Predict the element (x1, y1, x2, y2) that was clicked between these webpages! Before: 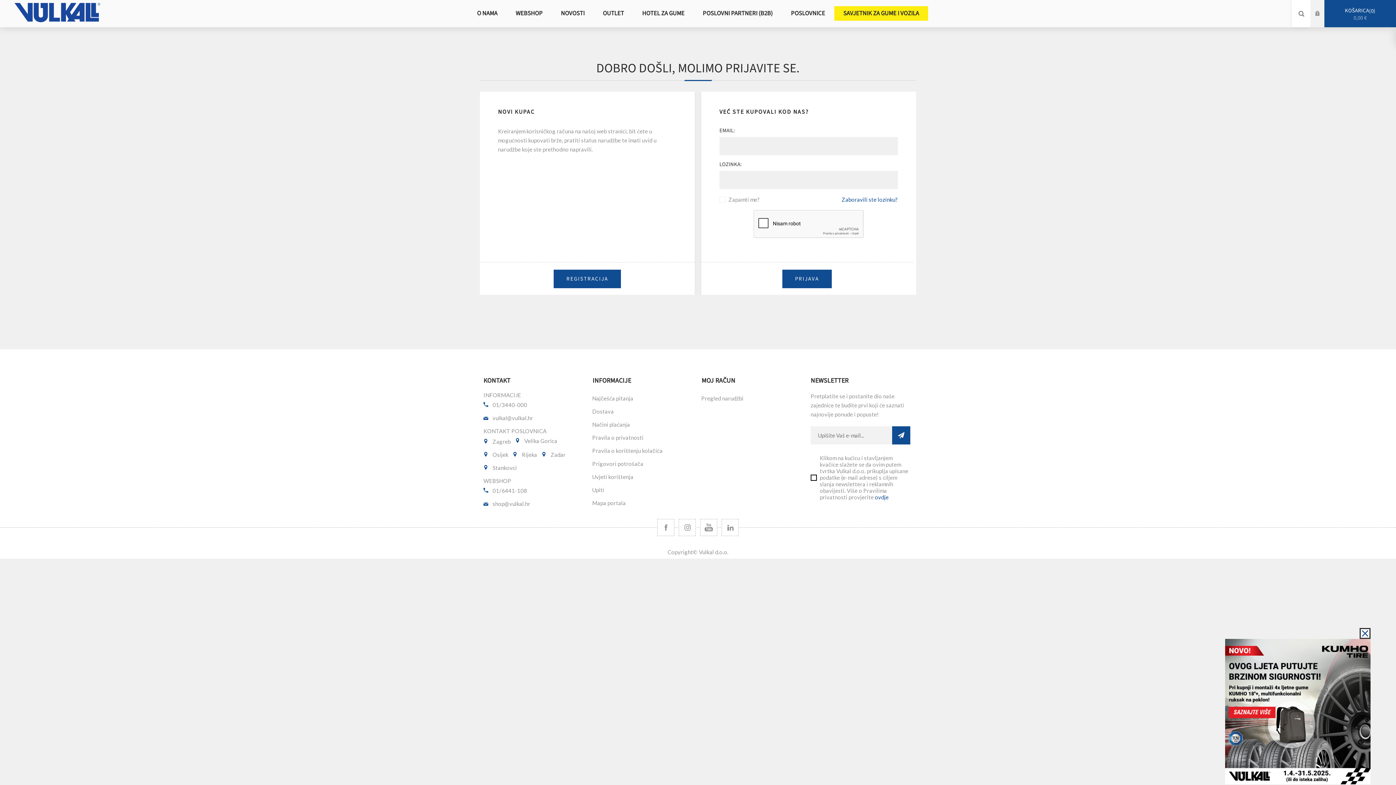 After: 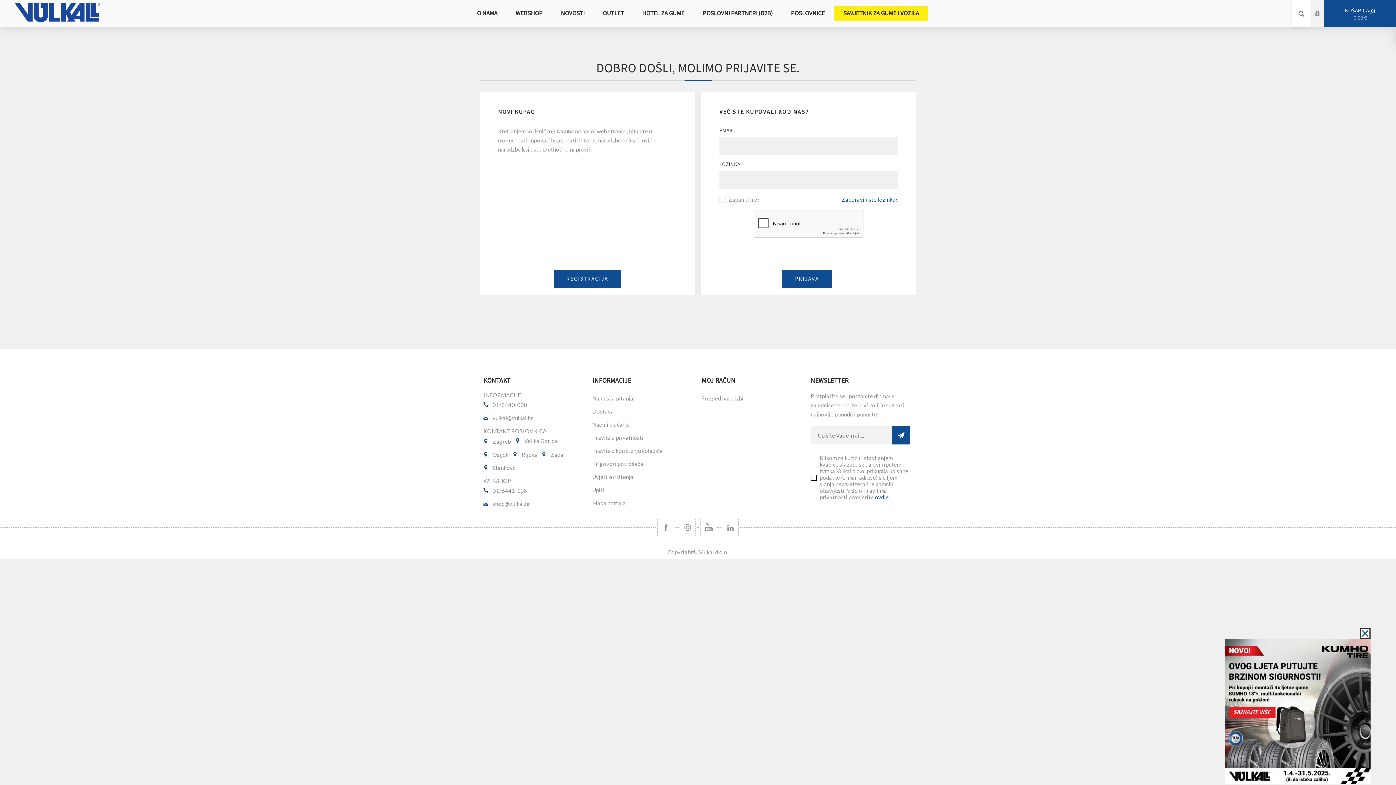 Action: label: PRIJAVA bbox: (1310, 0, 1324, 13)